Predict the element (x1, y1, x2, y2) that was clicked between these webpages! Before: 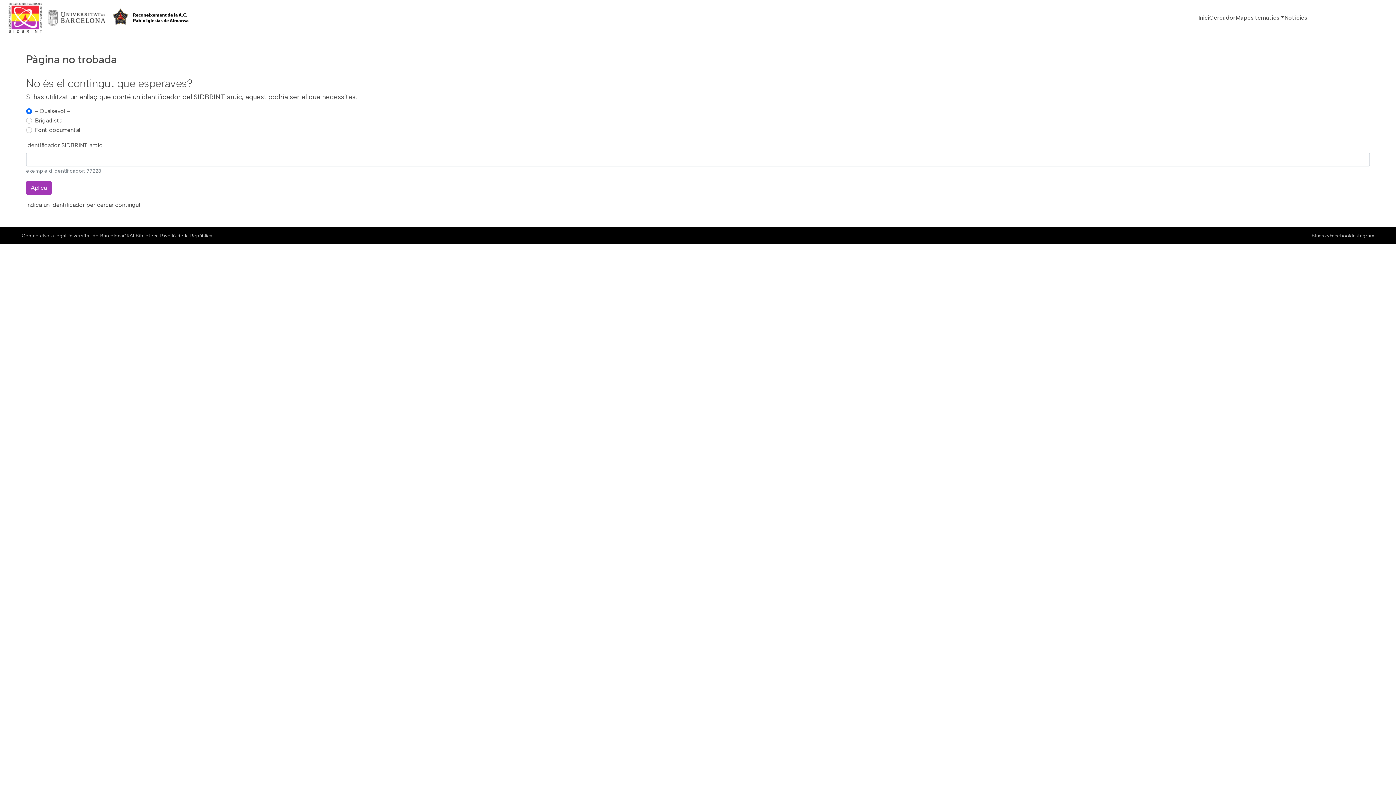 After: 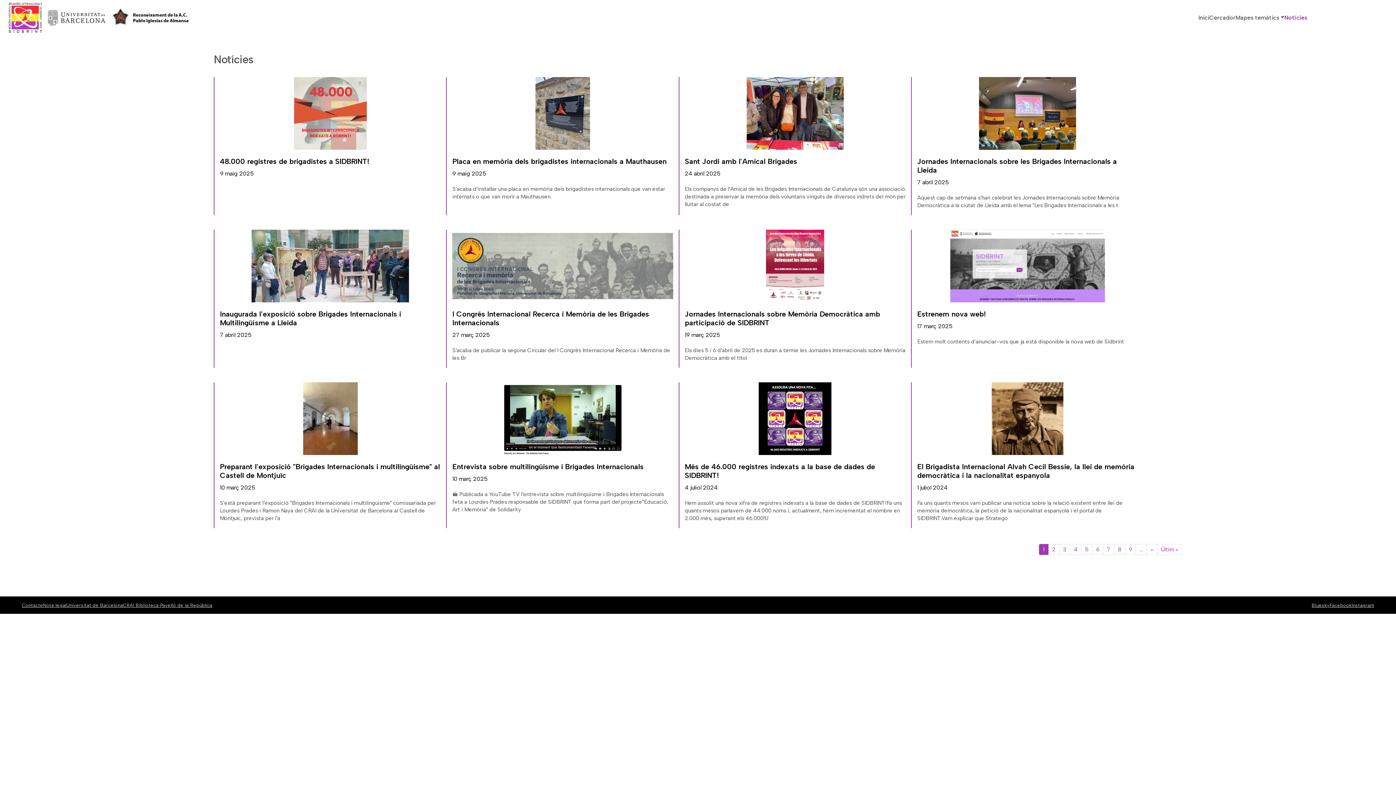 Action: label: Notícies bbox: (1284, 10, 1307, 25)